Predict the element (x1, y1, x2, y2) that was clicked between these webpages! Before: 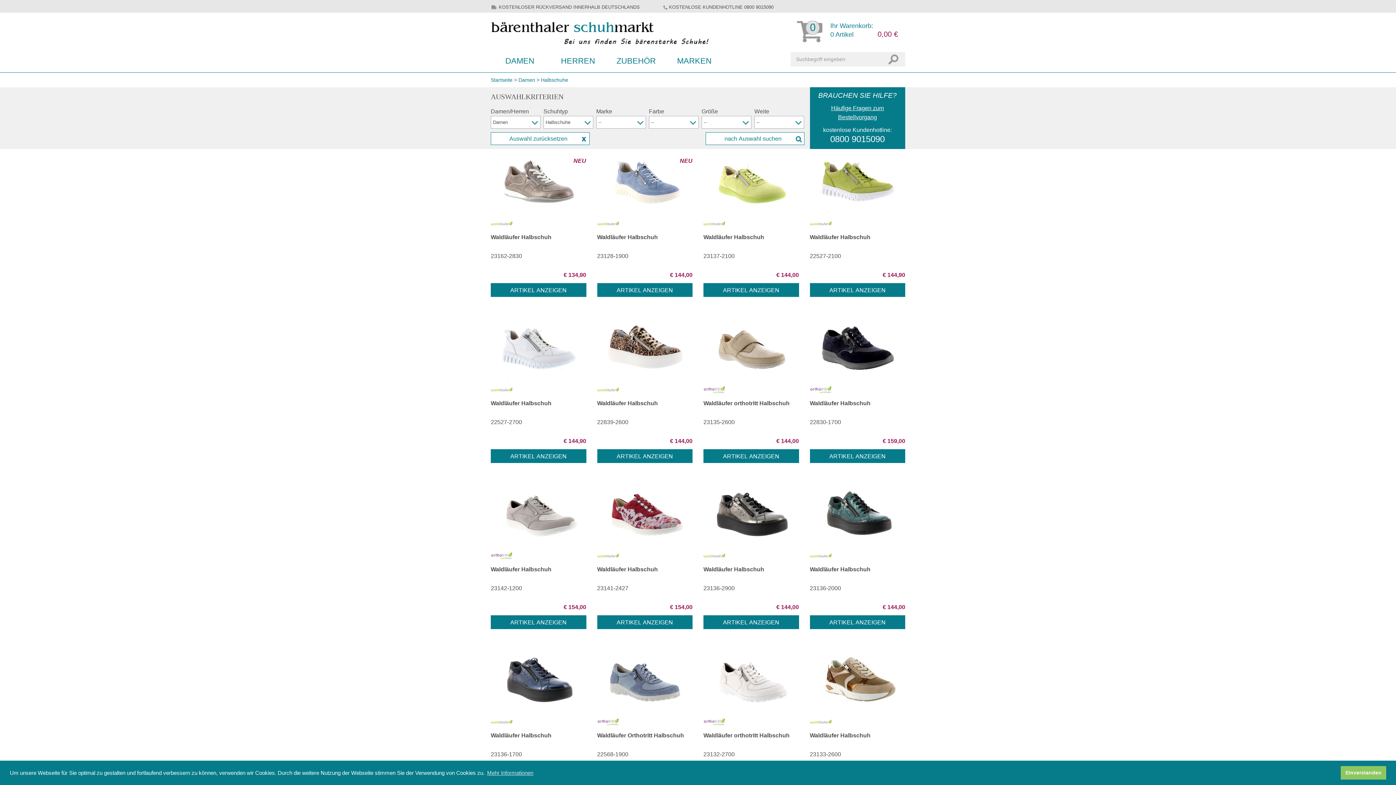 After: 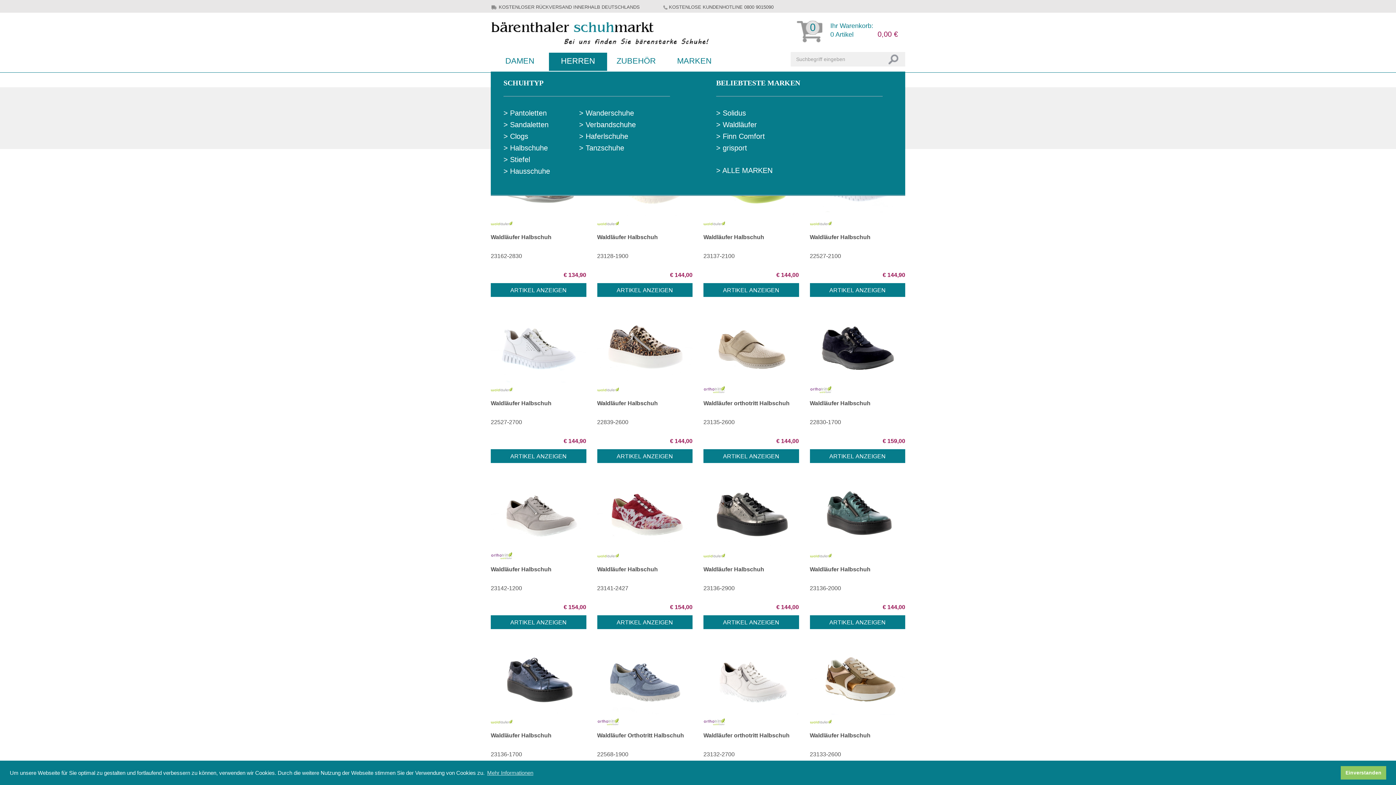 Action: bbox: (549, 52, 607, 70) label: HERREN